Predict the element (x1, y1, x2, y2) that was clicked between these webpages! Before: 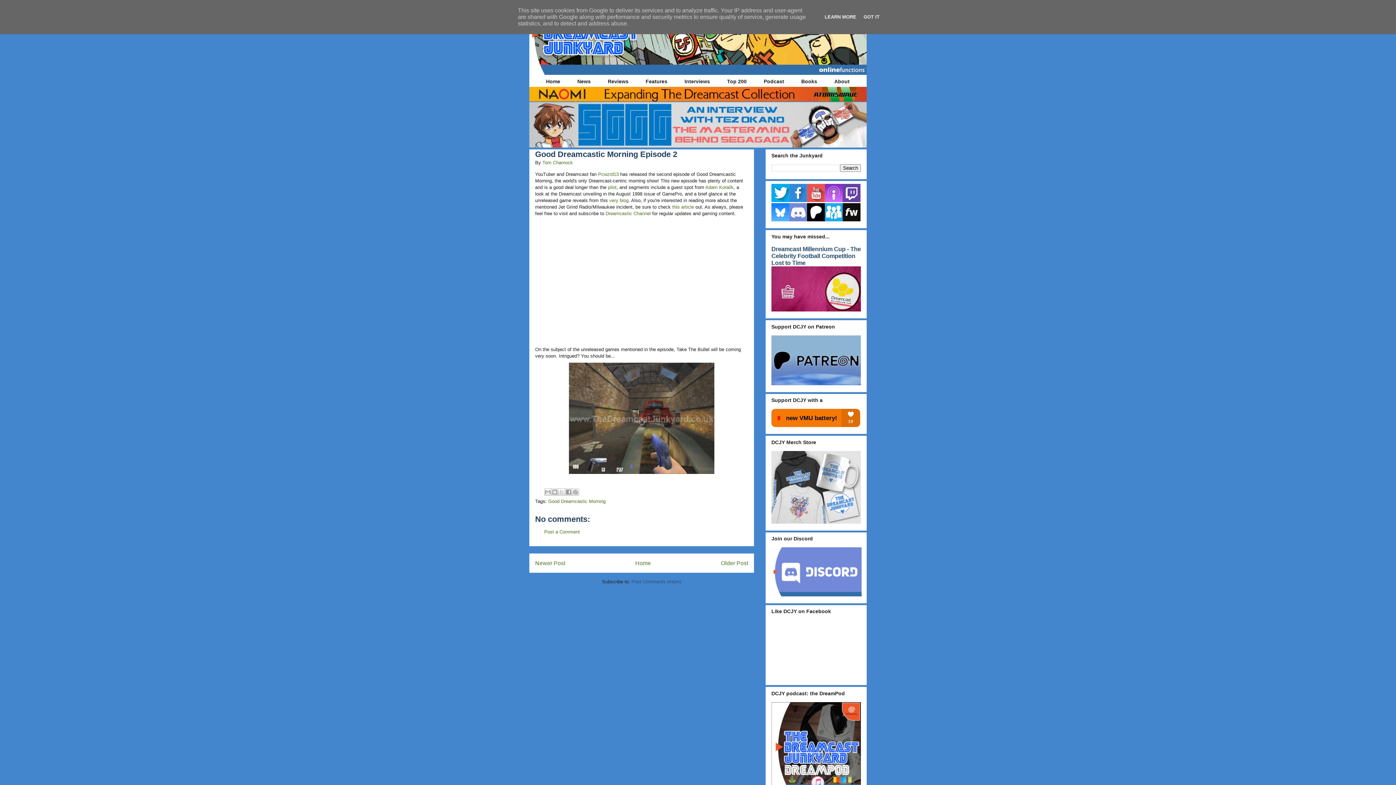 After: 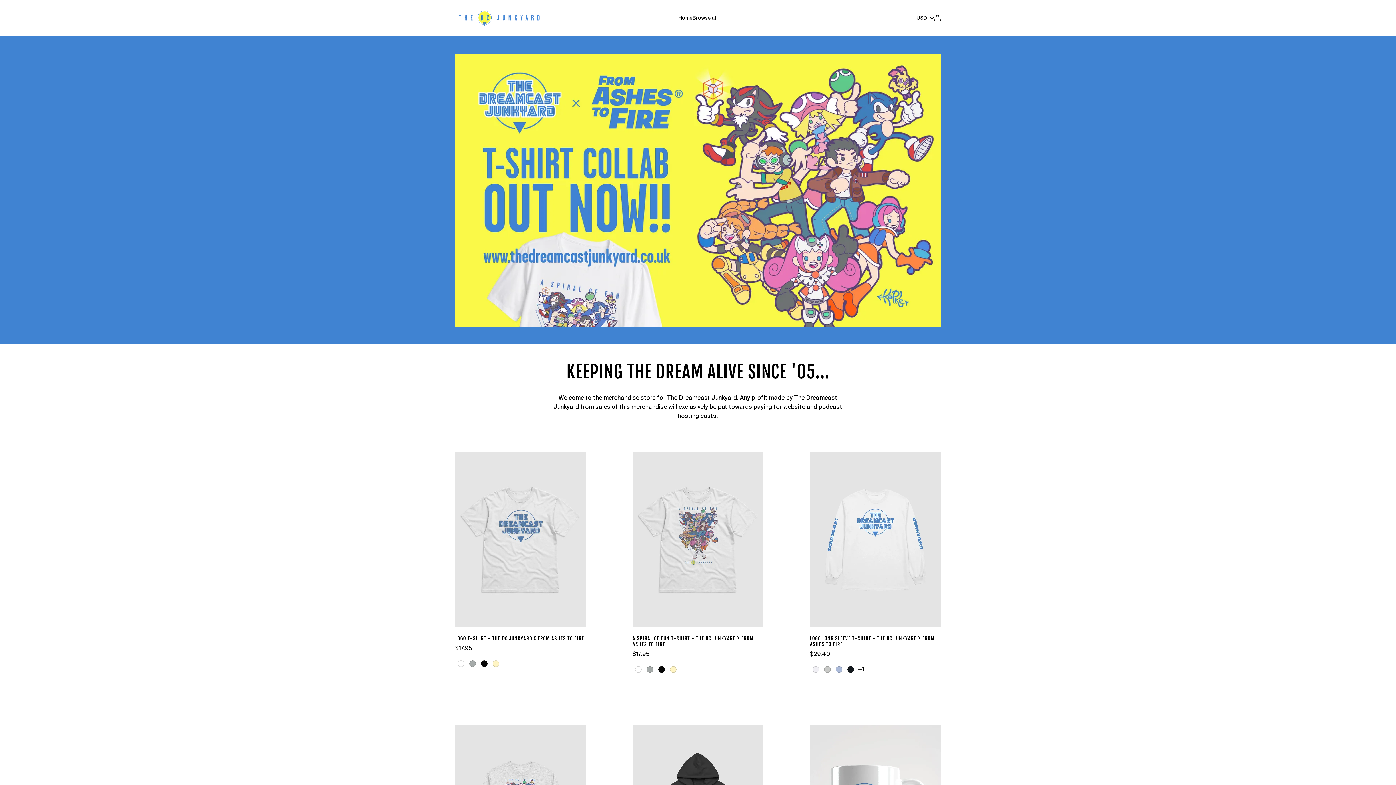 Action: bbox: (771, 519, 861, 524)